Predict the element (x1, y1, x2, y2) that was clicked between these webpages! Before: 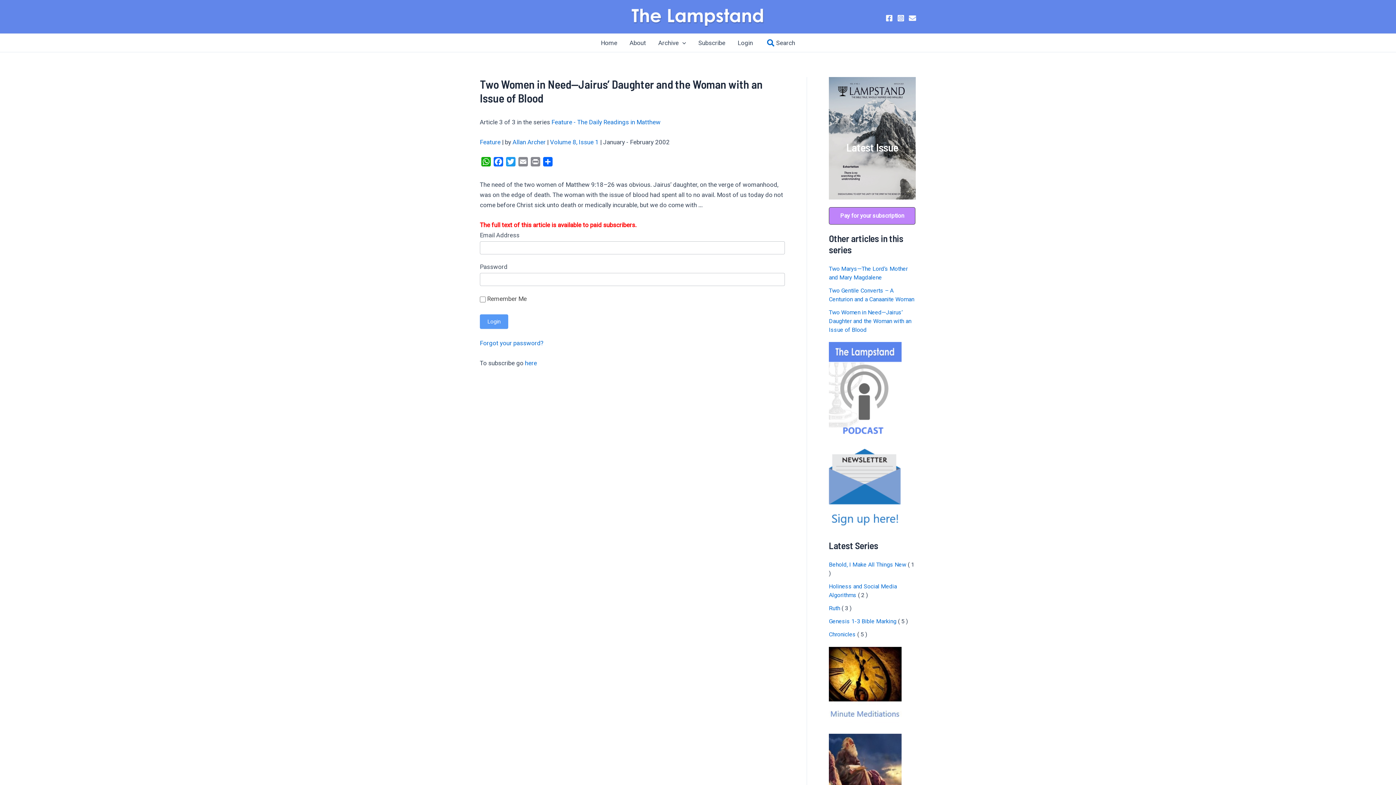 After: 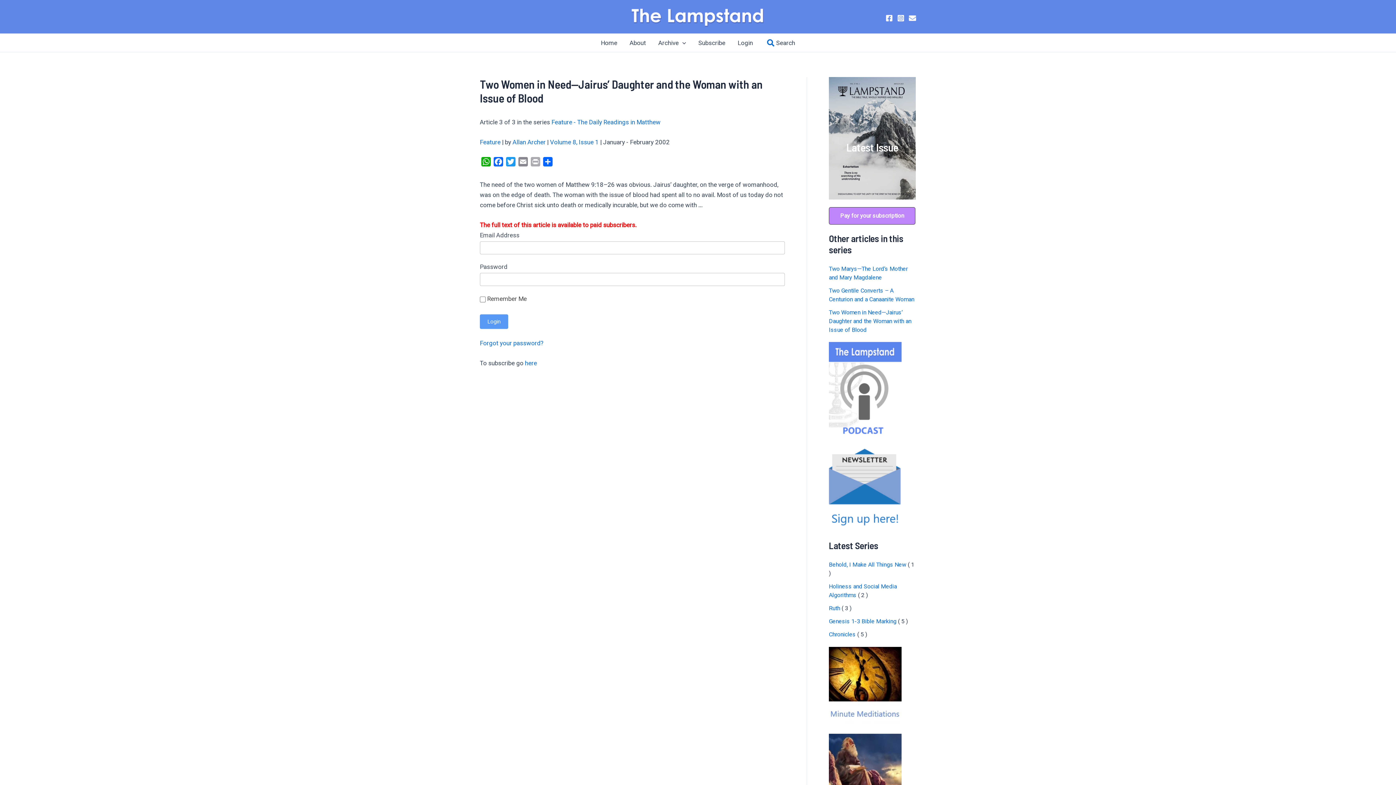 Action: label: Print bbox: (529, 157, 541, 169)